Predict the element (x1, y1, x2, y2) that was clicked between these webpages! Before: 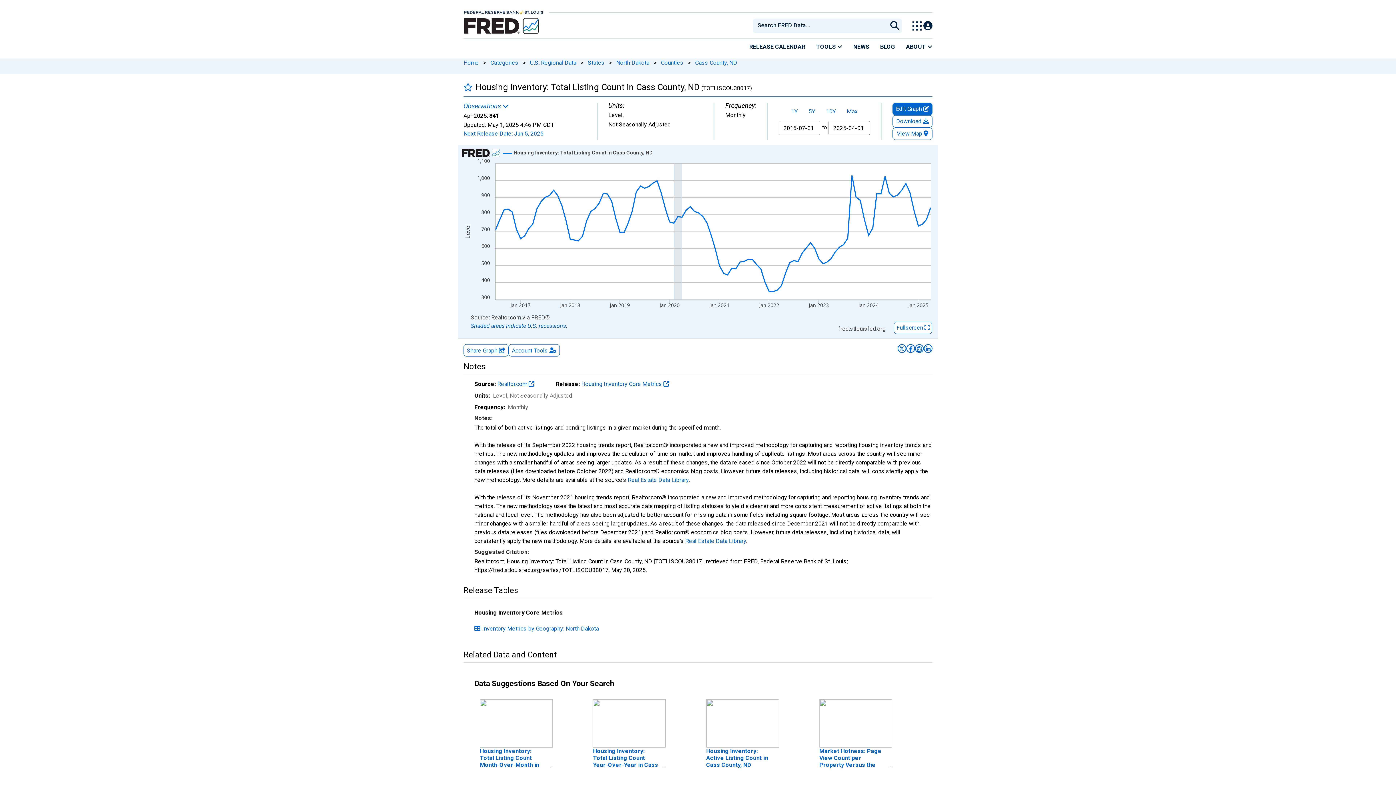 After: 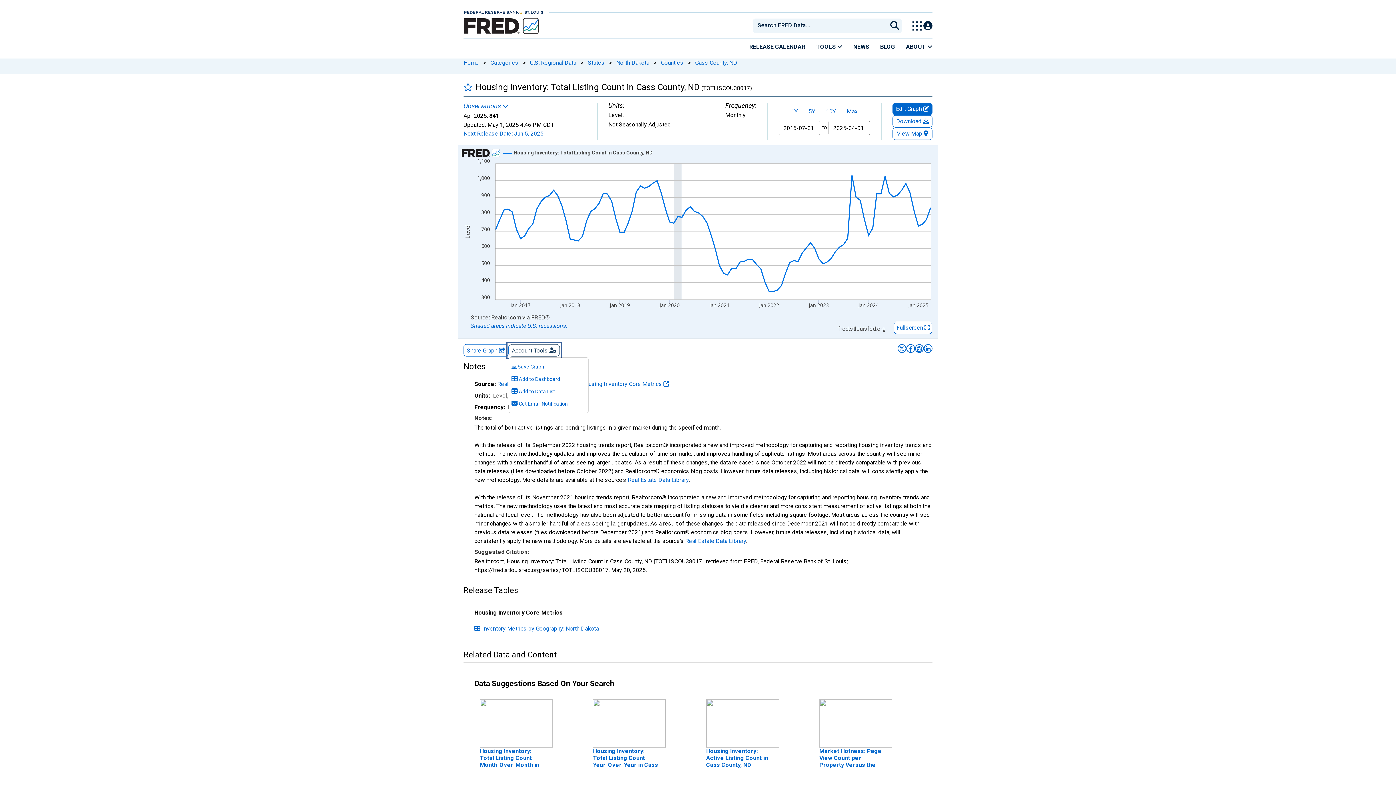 Action: bbox: (508, 344, 560, 356) label: Account Tools 